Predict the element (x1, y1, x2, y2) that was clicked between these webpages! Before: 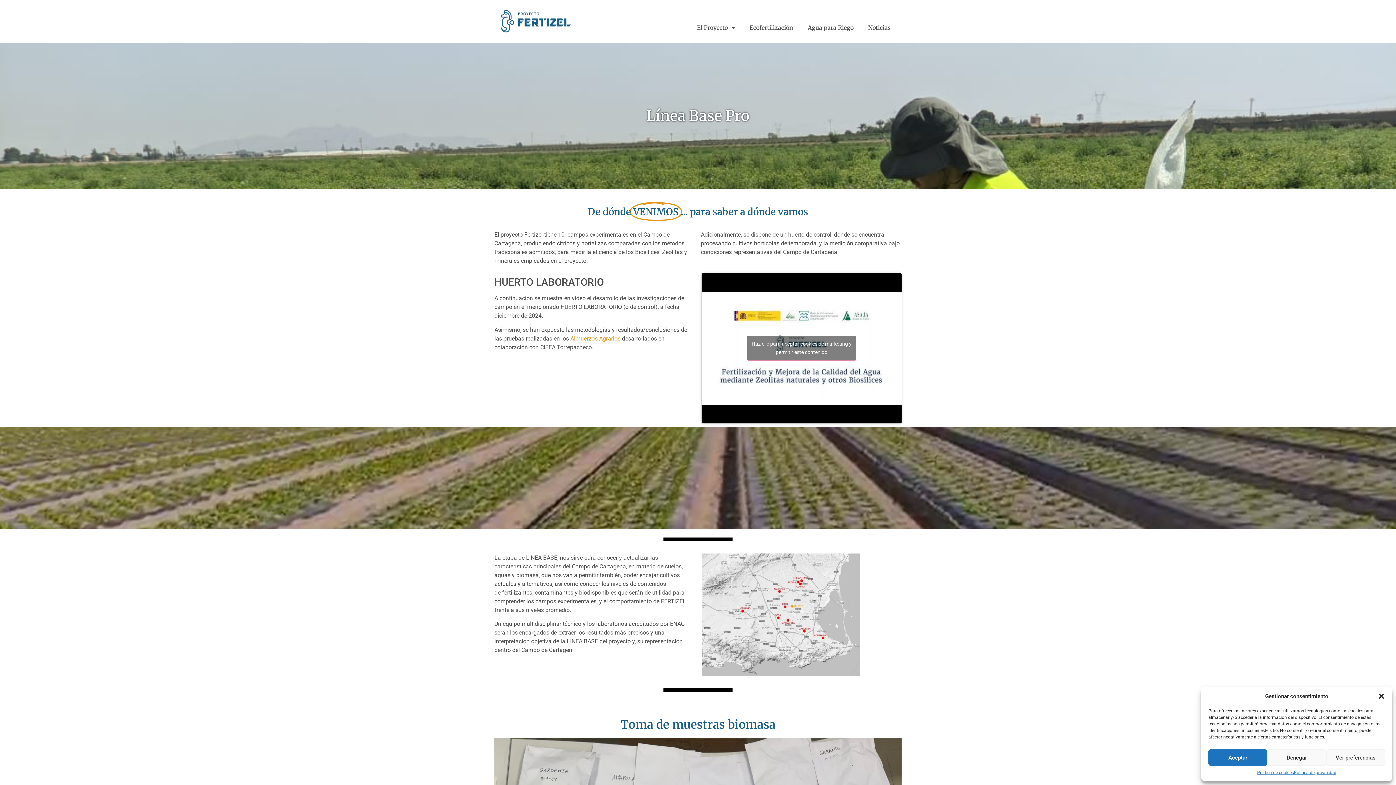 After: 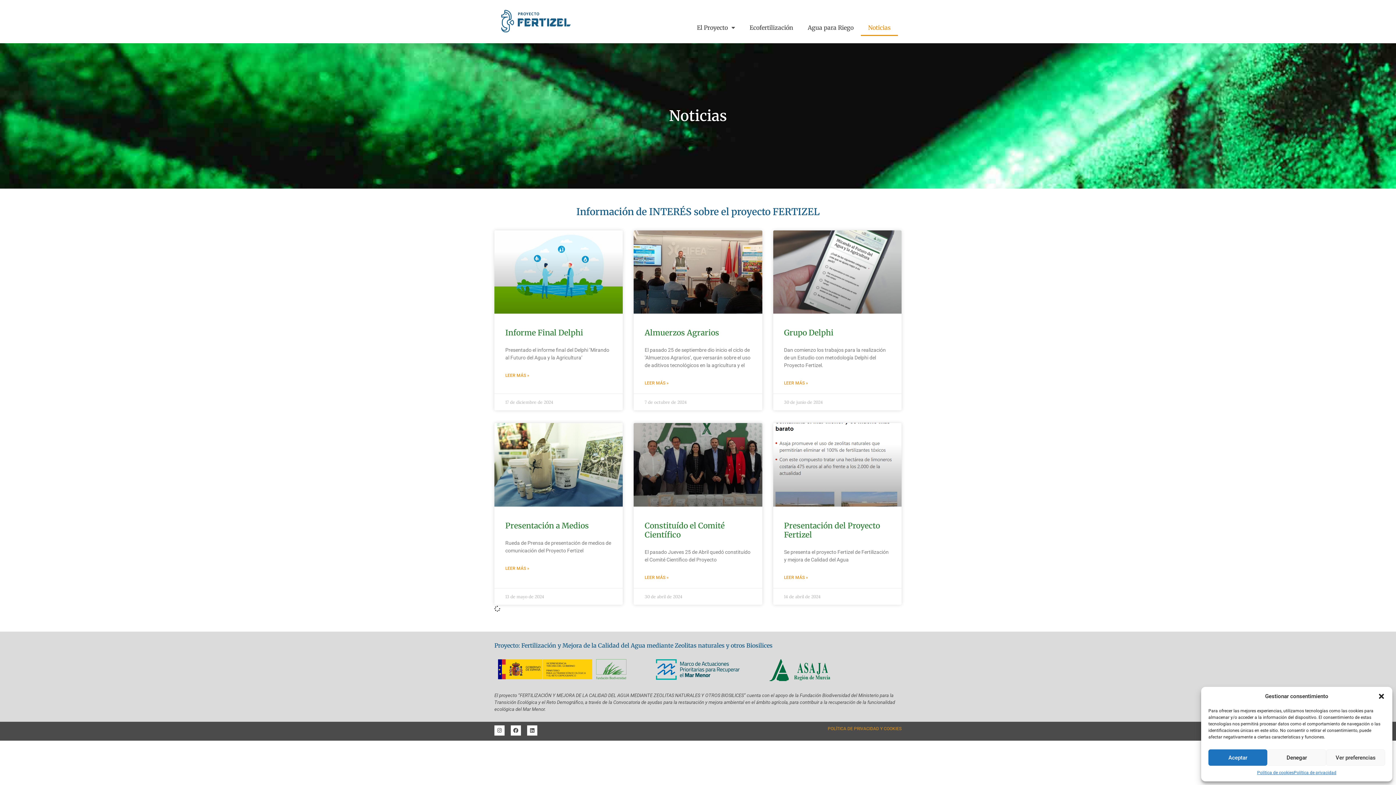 Action: bbox: (861, 19, 898, 35) label: Noticias